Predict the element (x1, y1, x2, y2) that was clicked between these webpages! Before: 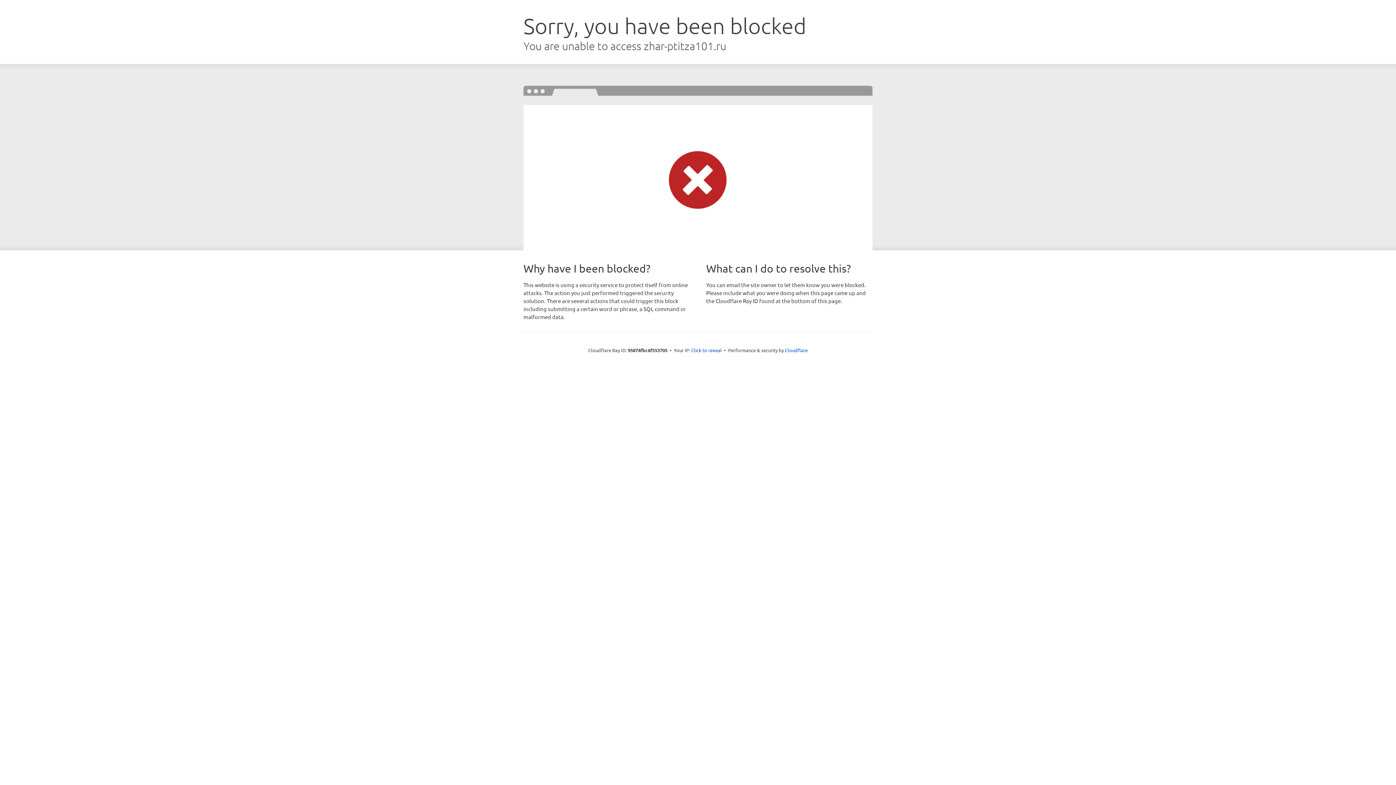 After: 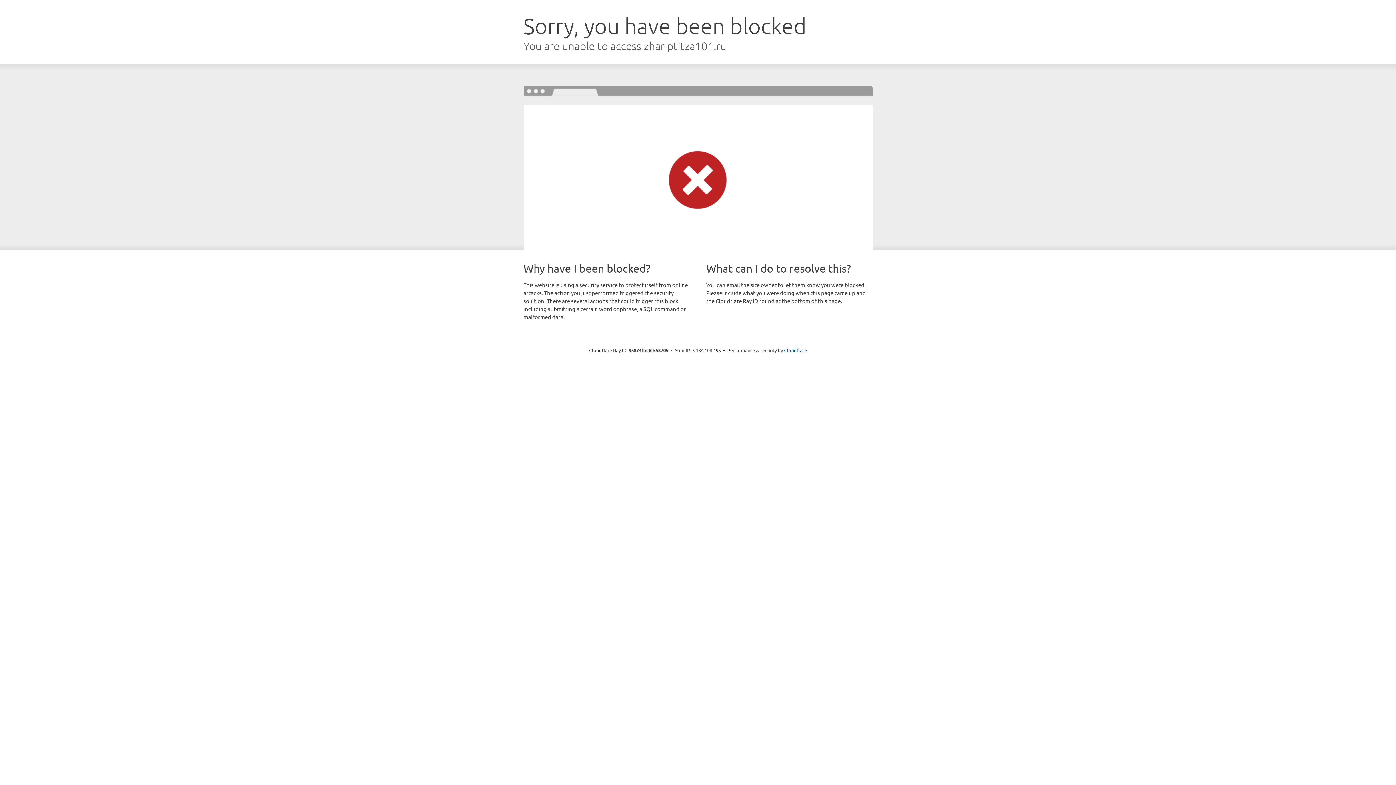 Action: label: Click to reveal bbox: (691, 346, 722, 353)